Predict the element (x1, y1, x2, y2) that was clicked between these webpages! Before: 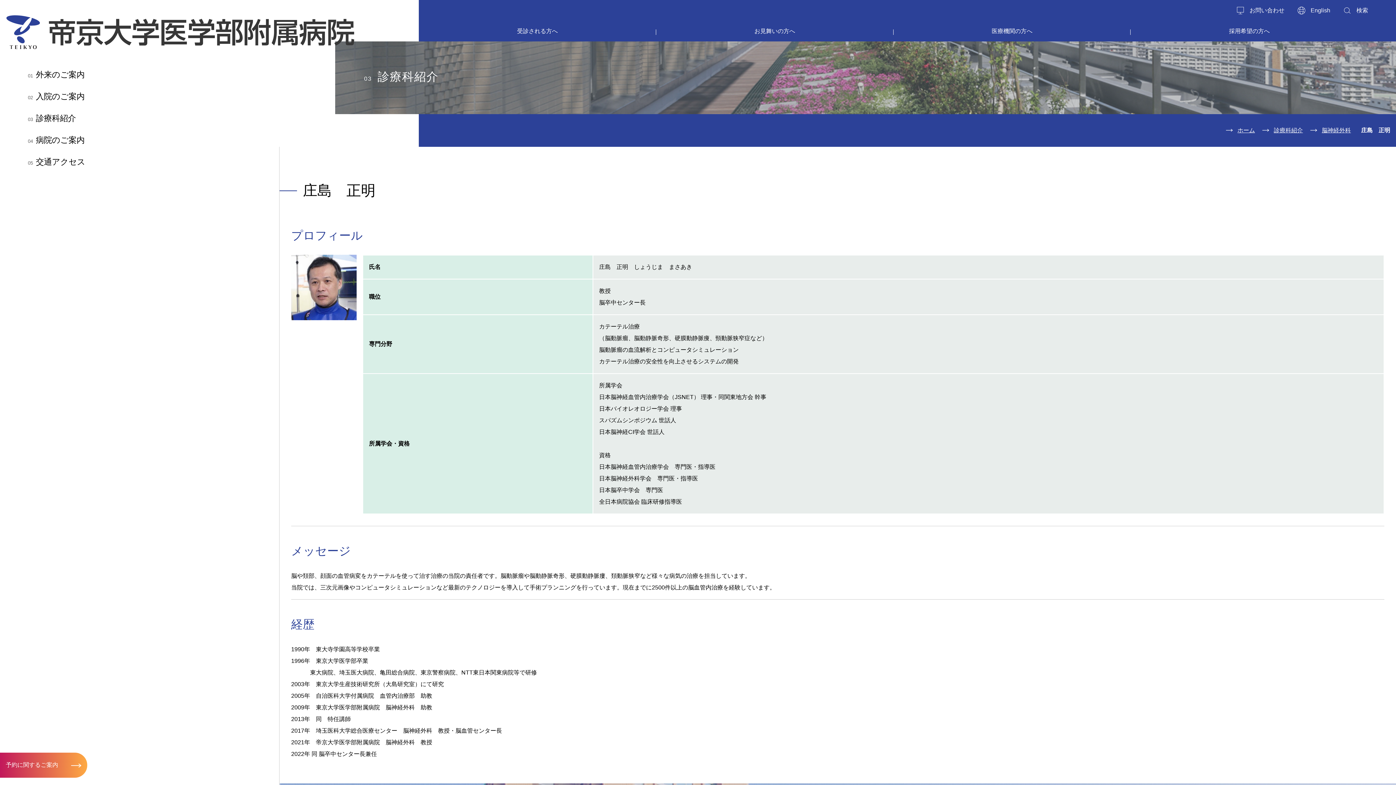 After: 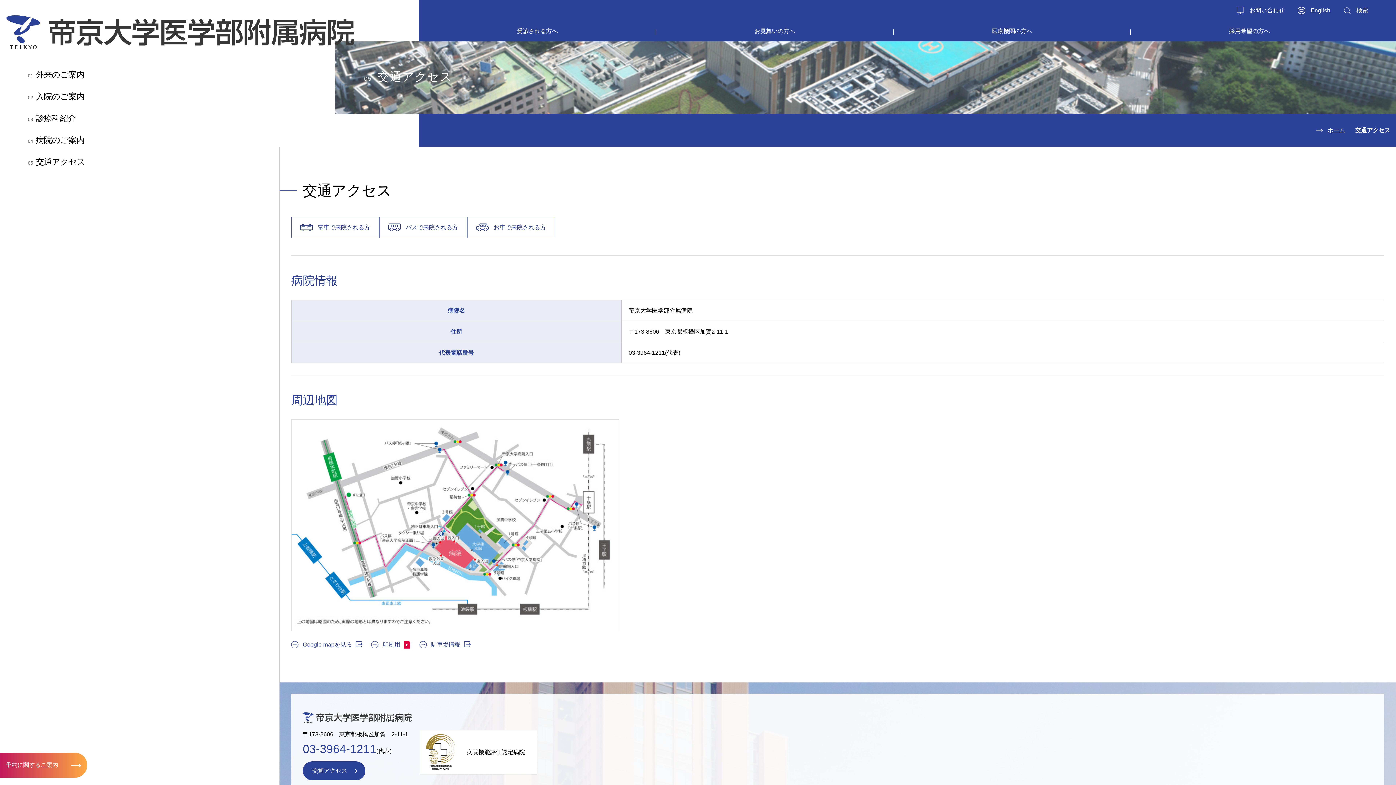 Action: bbox: (27, 151, 279, 173) label: 05交通アクセス